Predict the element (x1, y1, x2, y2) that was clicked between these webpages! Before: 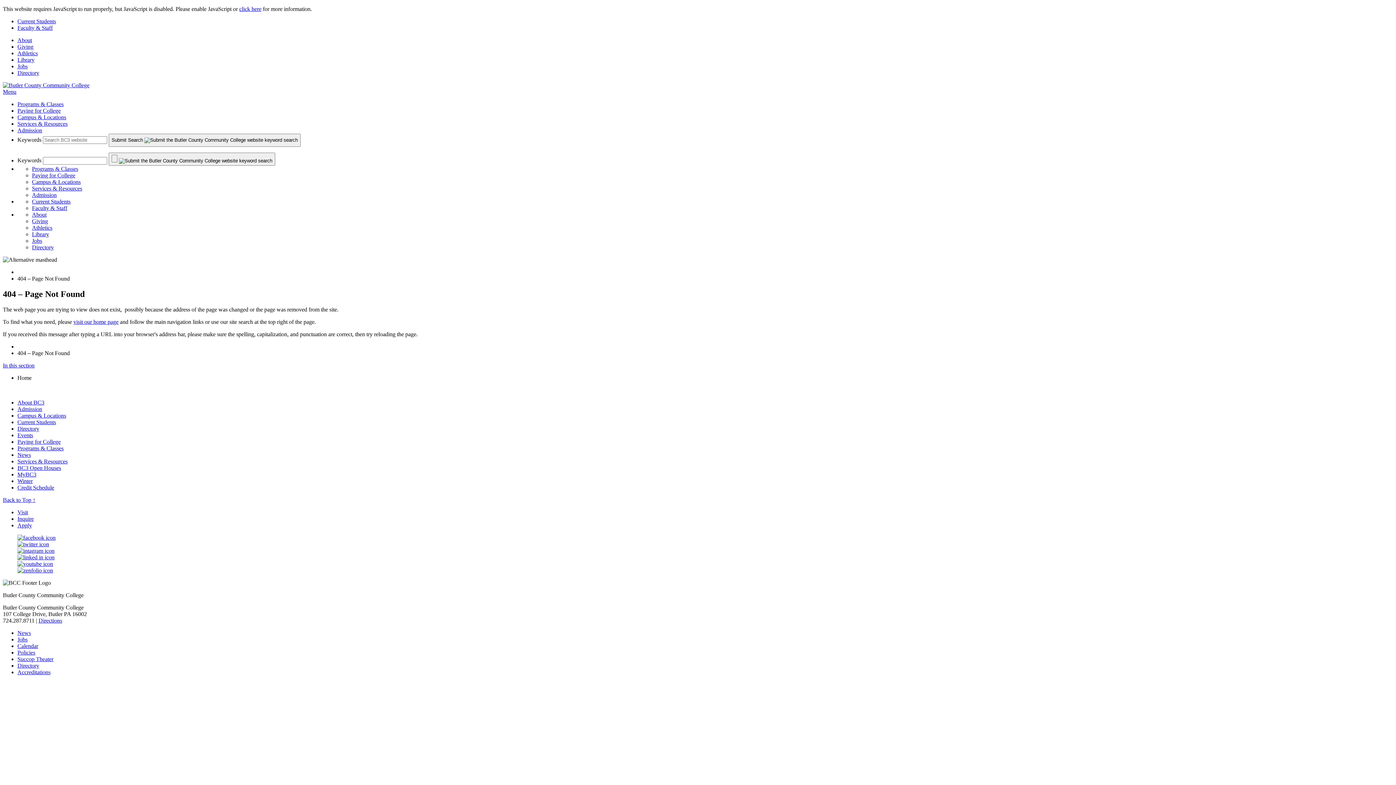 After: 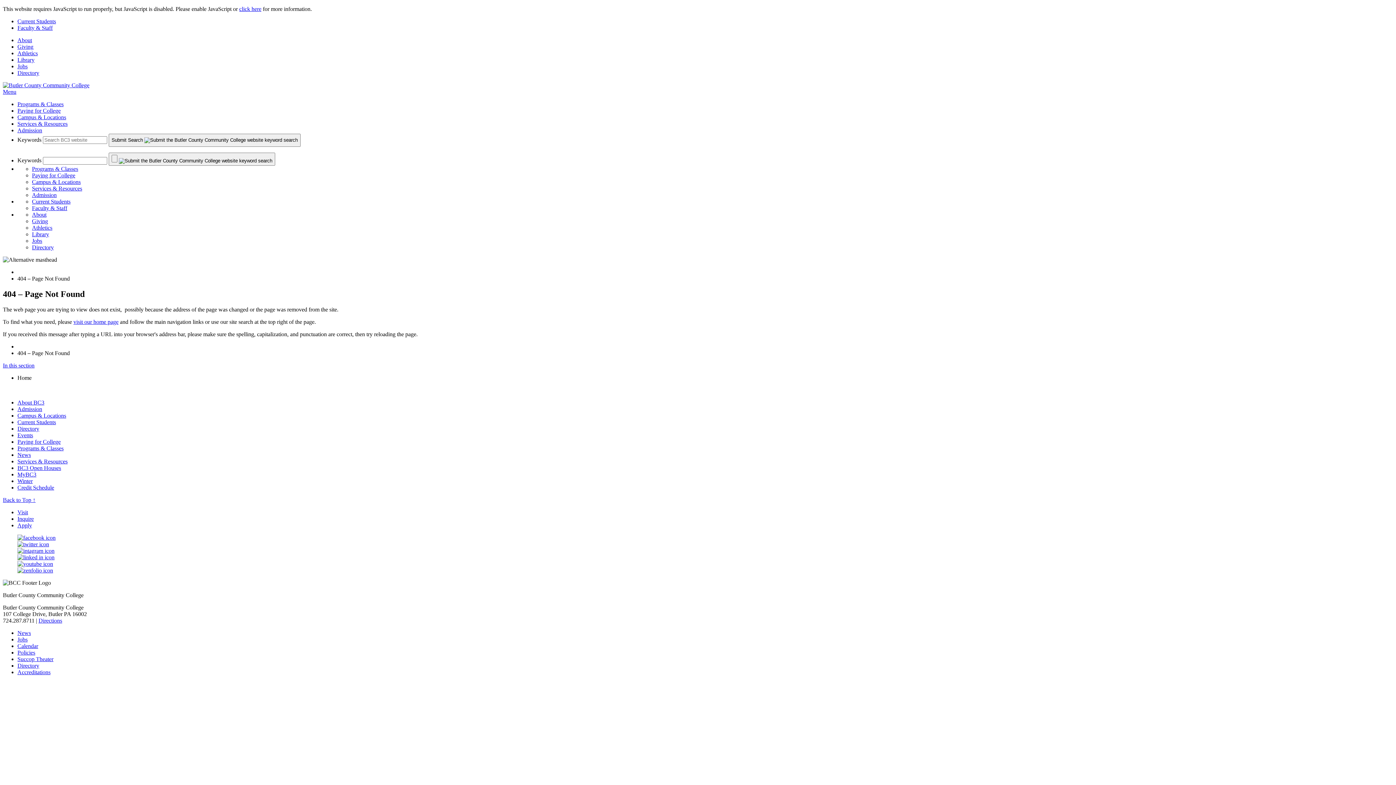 Action: label: Menu bbox: (2, 88, 16, 94)